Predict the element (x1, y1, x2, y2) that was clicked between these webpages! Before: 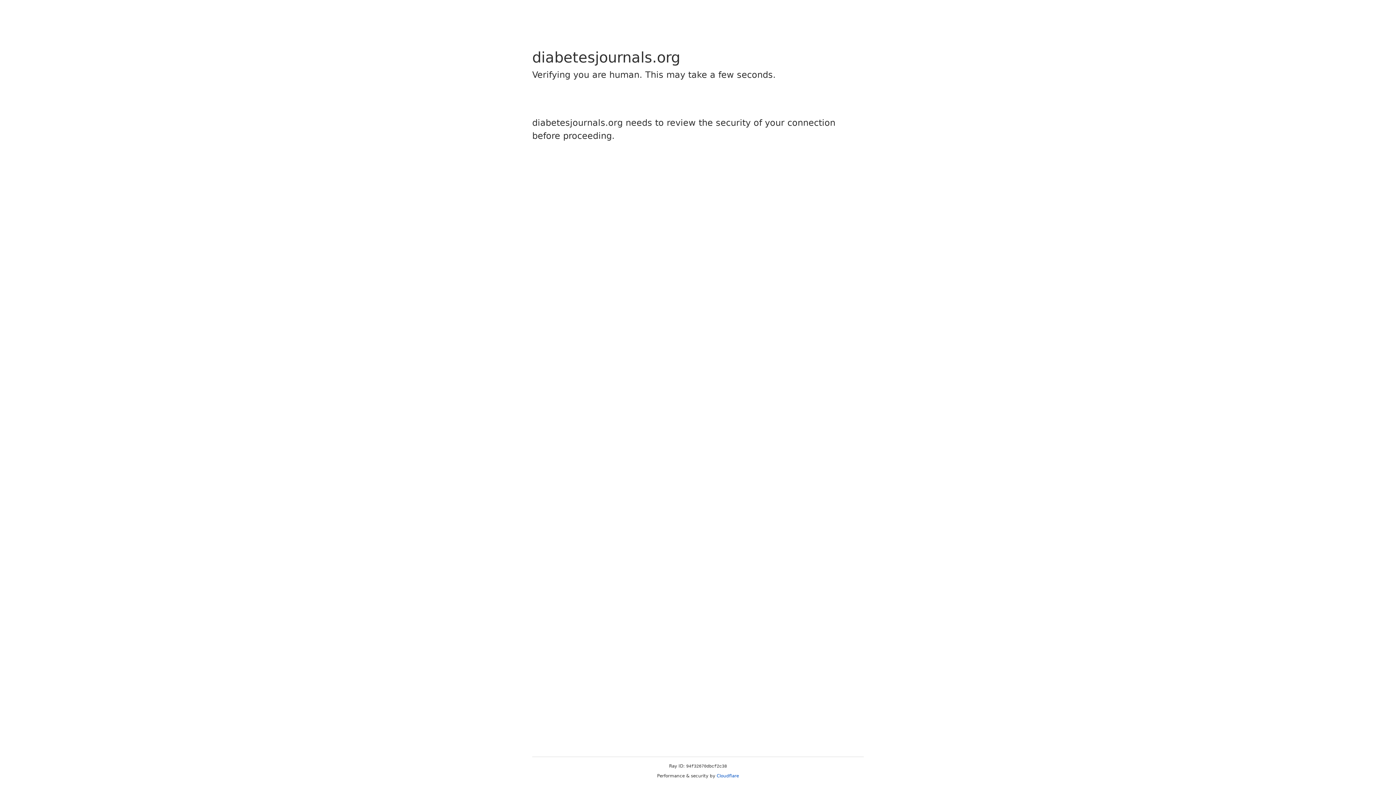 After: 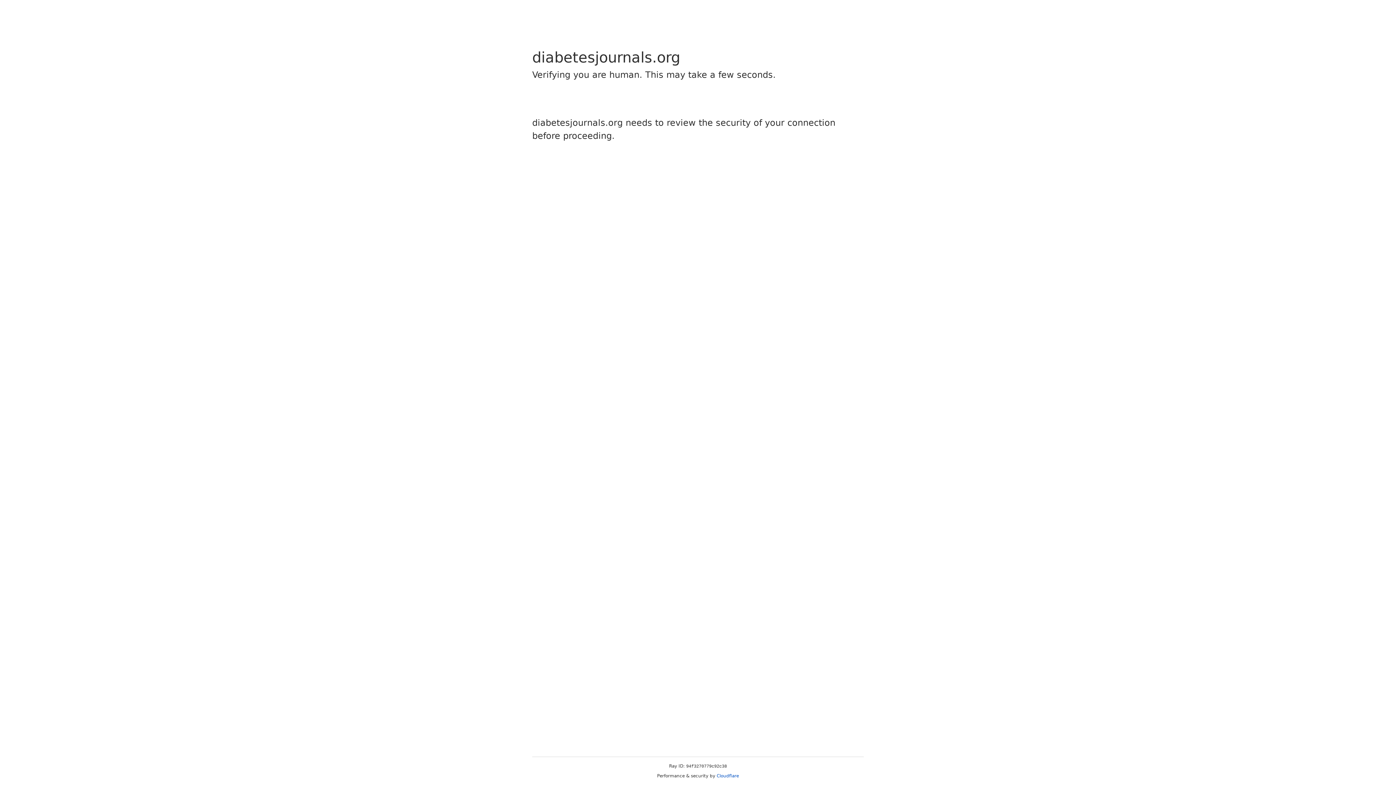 Action: bbox: (716, 773, 739, 778) label: Cloudflare